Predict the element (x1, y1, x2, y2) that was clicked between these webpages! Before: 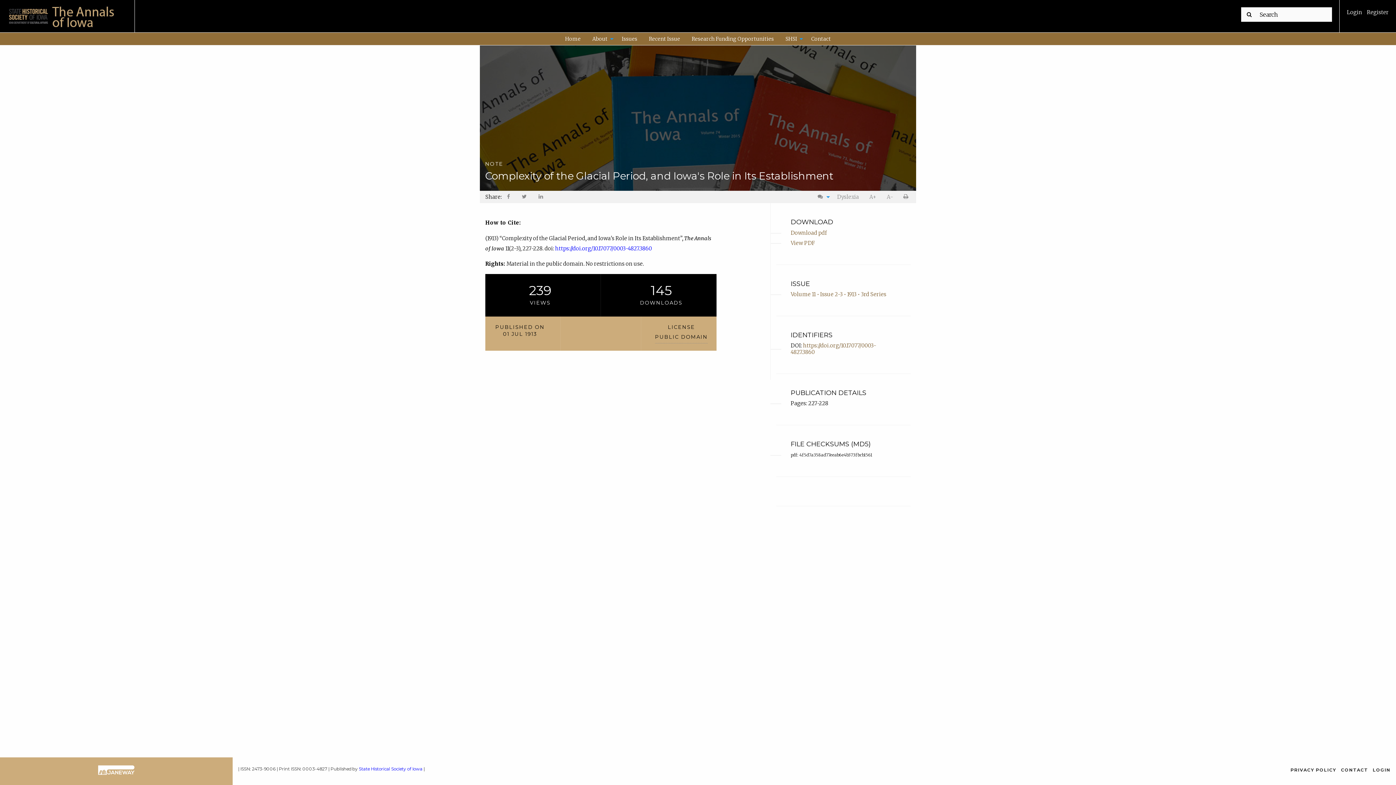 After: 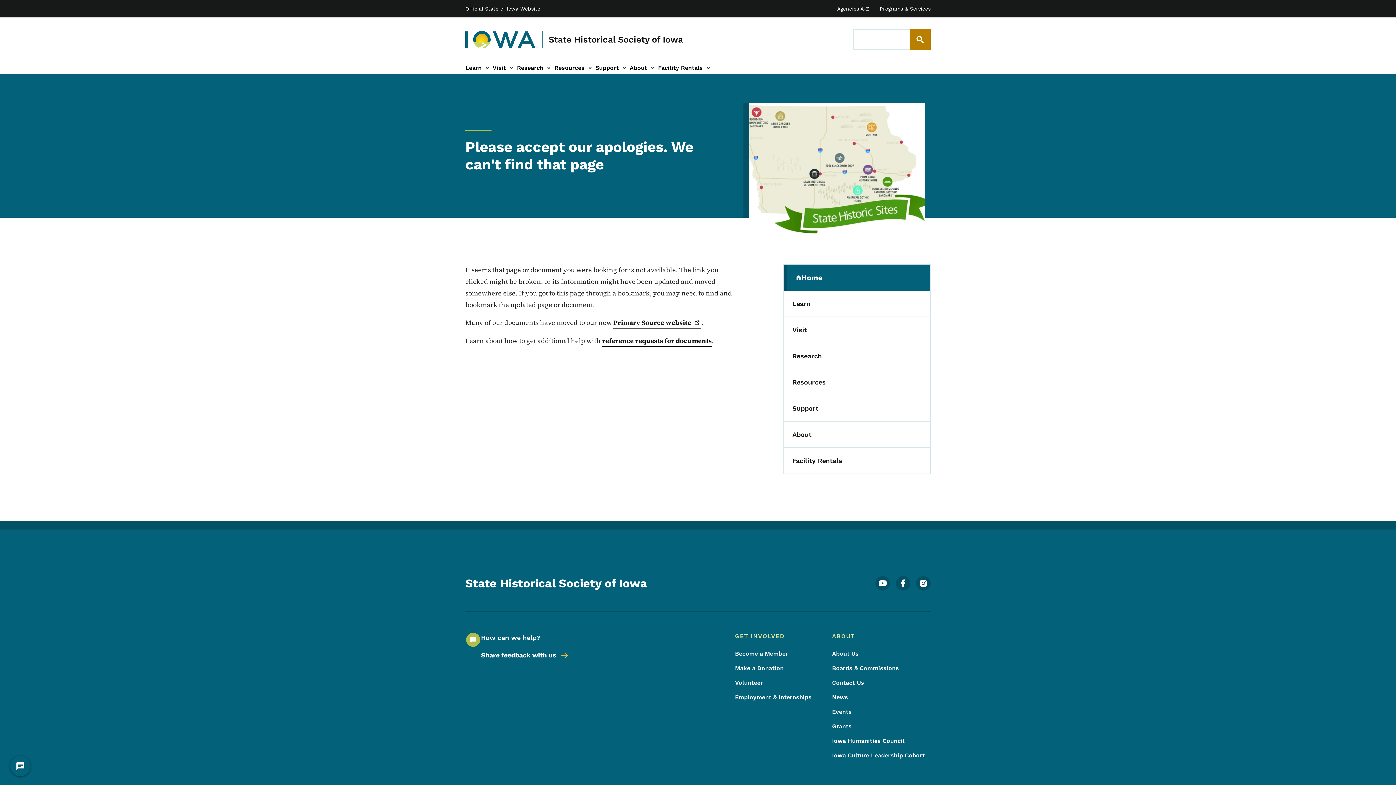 Action: bbox: (358, 766, 422, 772) label: State Historical Society of Iowa